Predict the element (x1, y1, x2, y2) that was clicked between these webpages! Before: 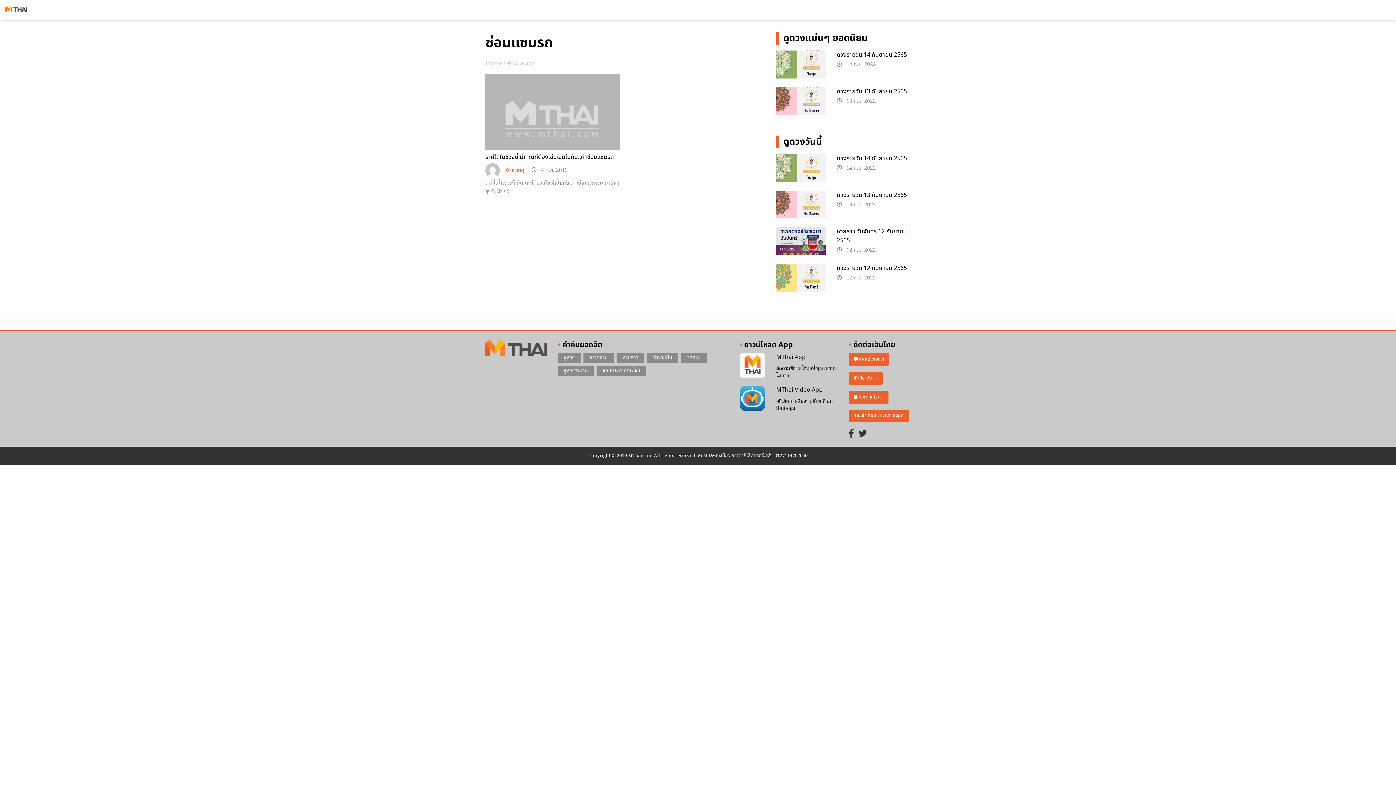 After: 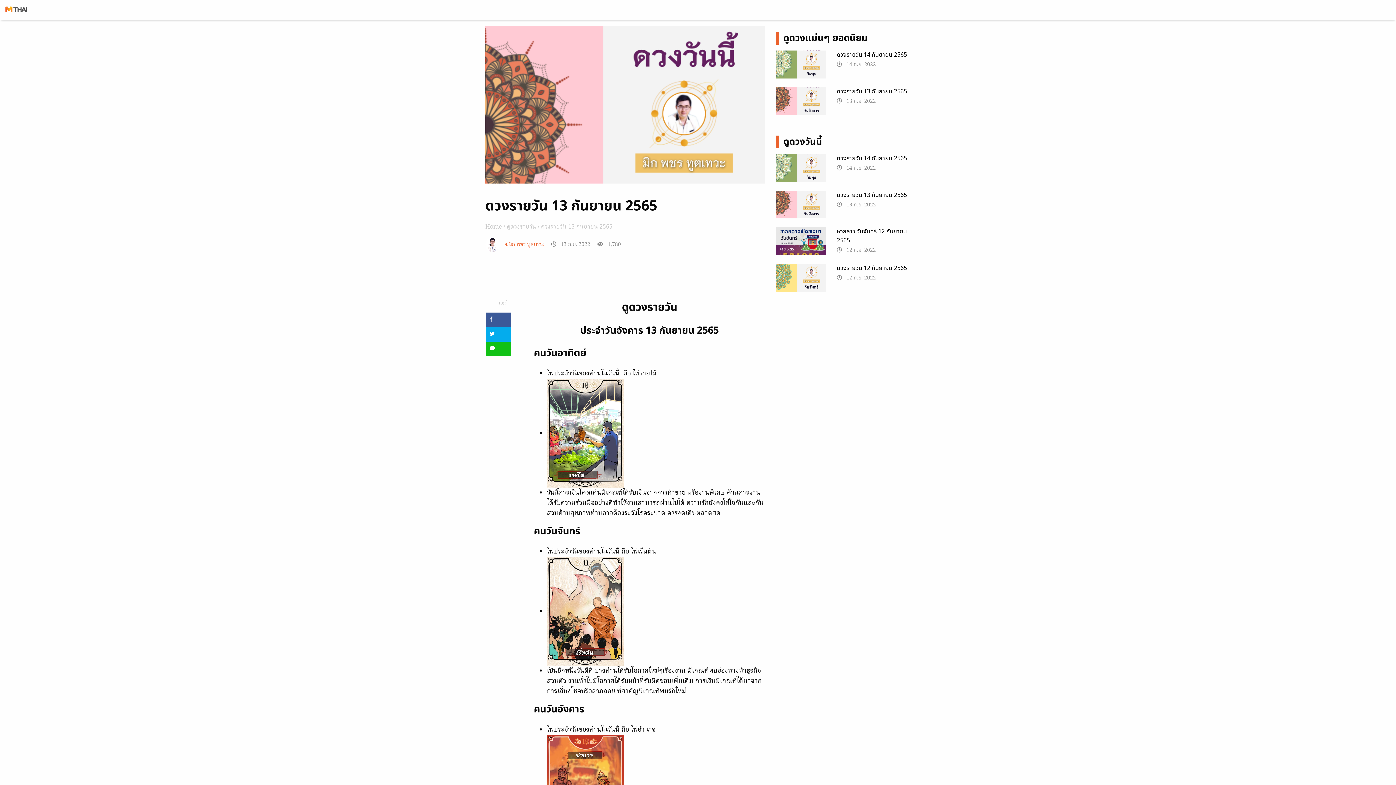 Action: bbox: (836, 87, 907, 95) label: ดวงรายวัน 13 กันยายน 2565